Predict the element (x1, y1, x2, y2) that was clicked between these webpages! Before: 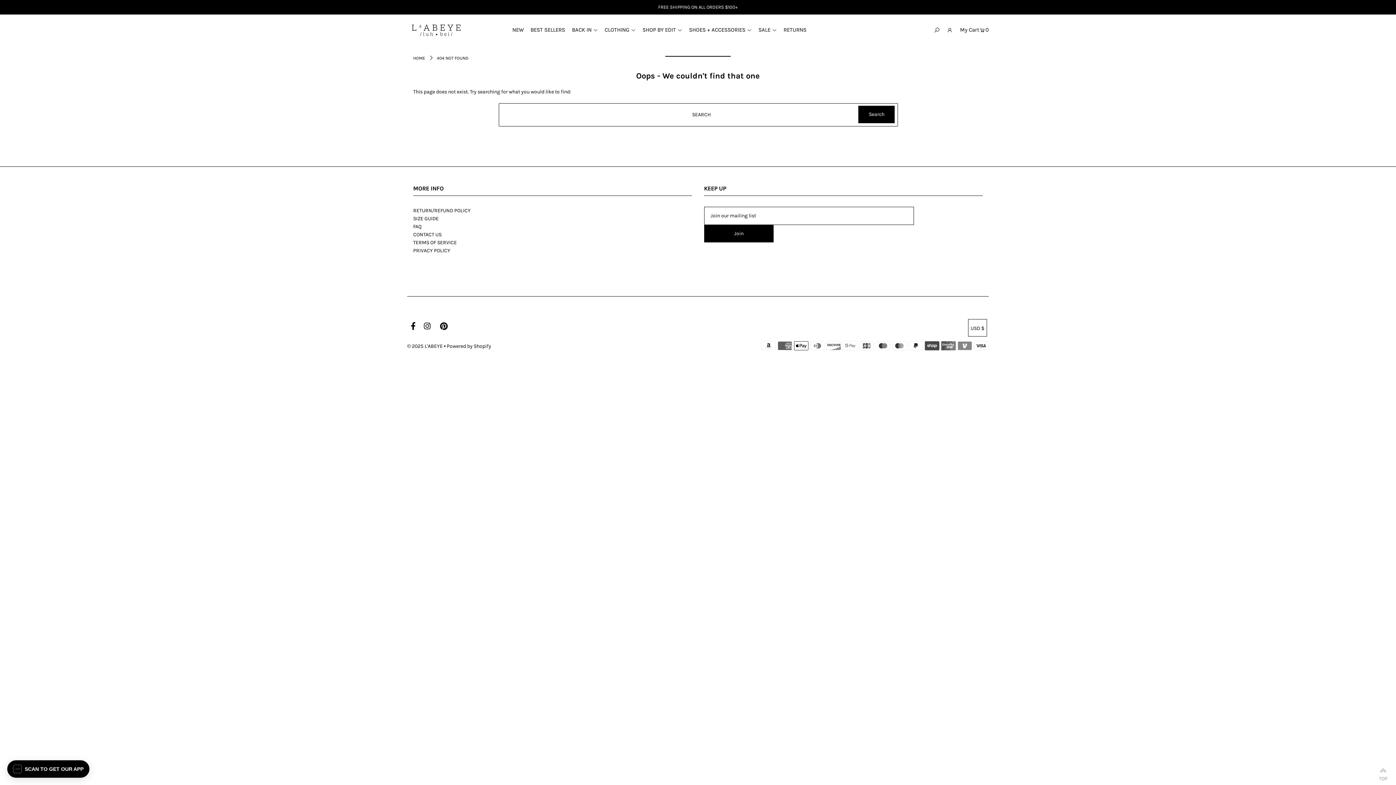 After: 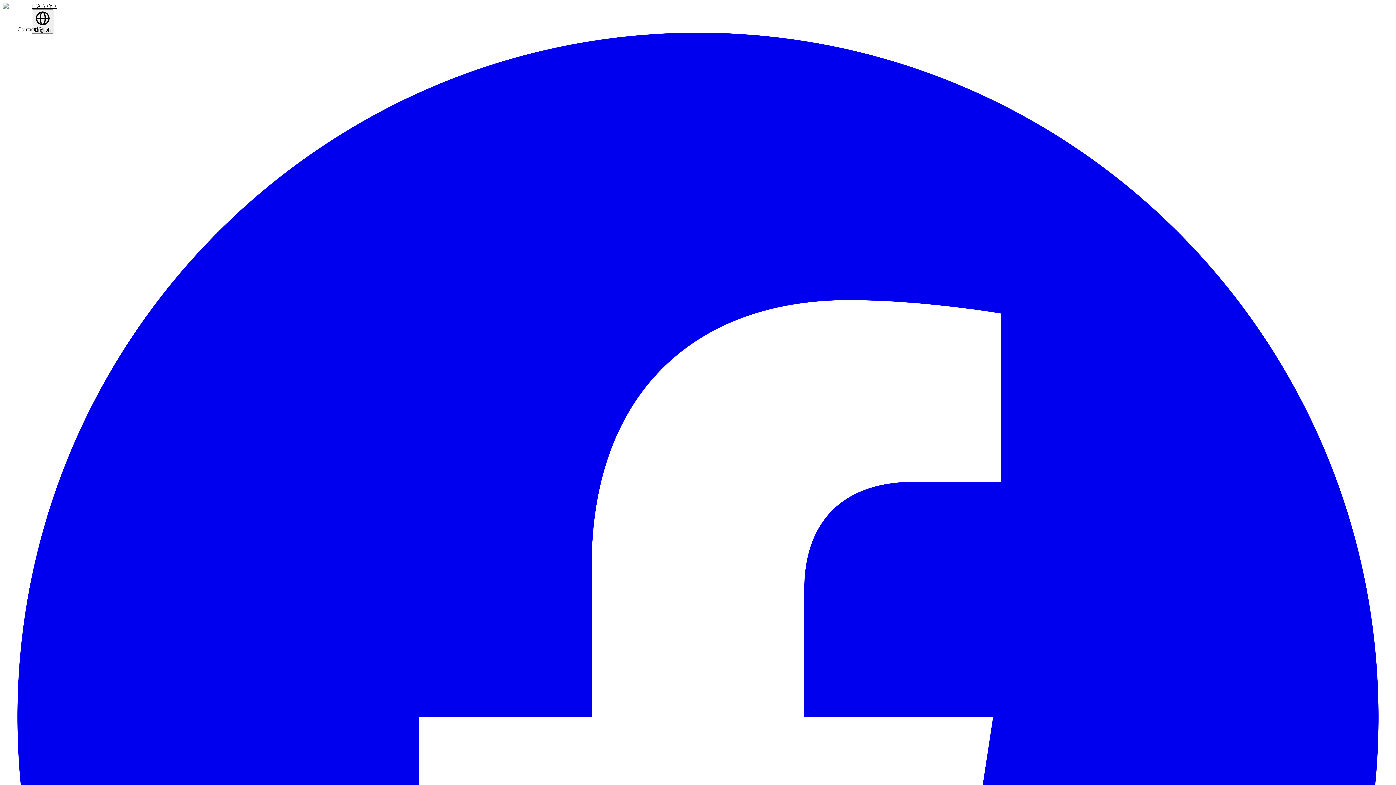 Action: bbox: (783, 26, 812, 33) label: RETURNS